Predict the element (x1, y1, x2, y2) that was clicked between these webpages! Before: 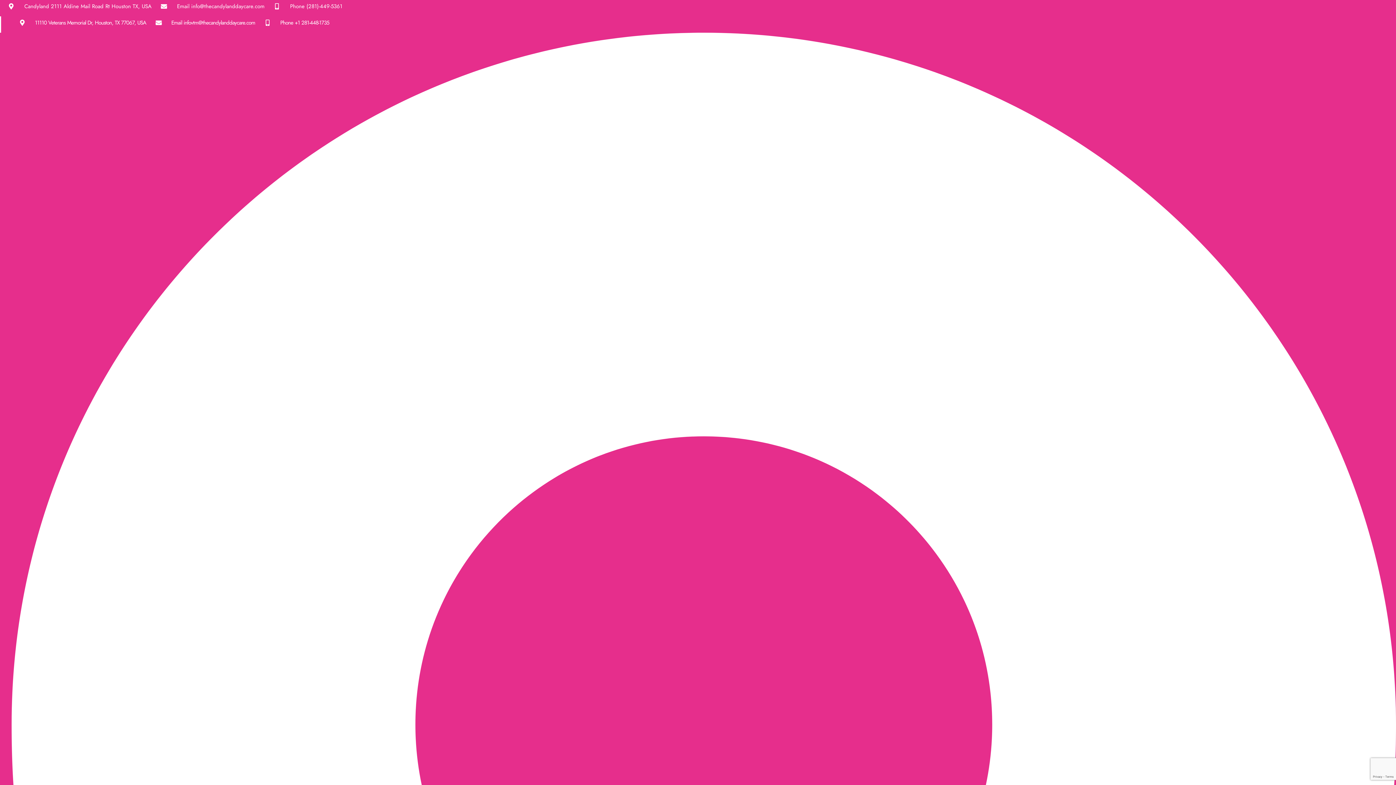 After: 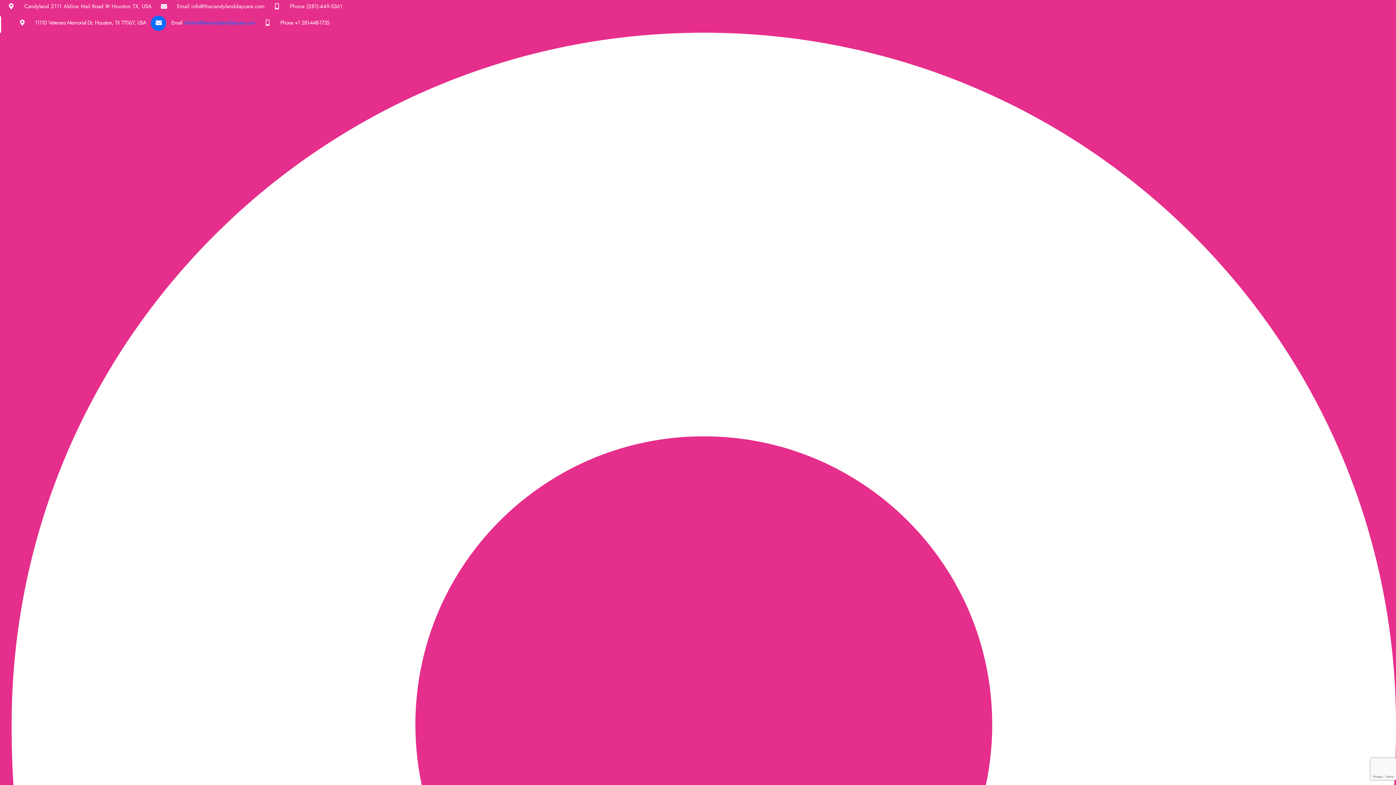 Action: label: infovtm@thecandylanddaycare.com bbox: (183, 18, 255, 26)